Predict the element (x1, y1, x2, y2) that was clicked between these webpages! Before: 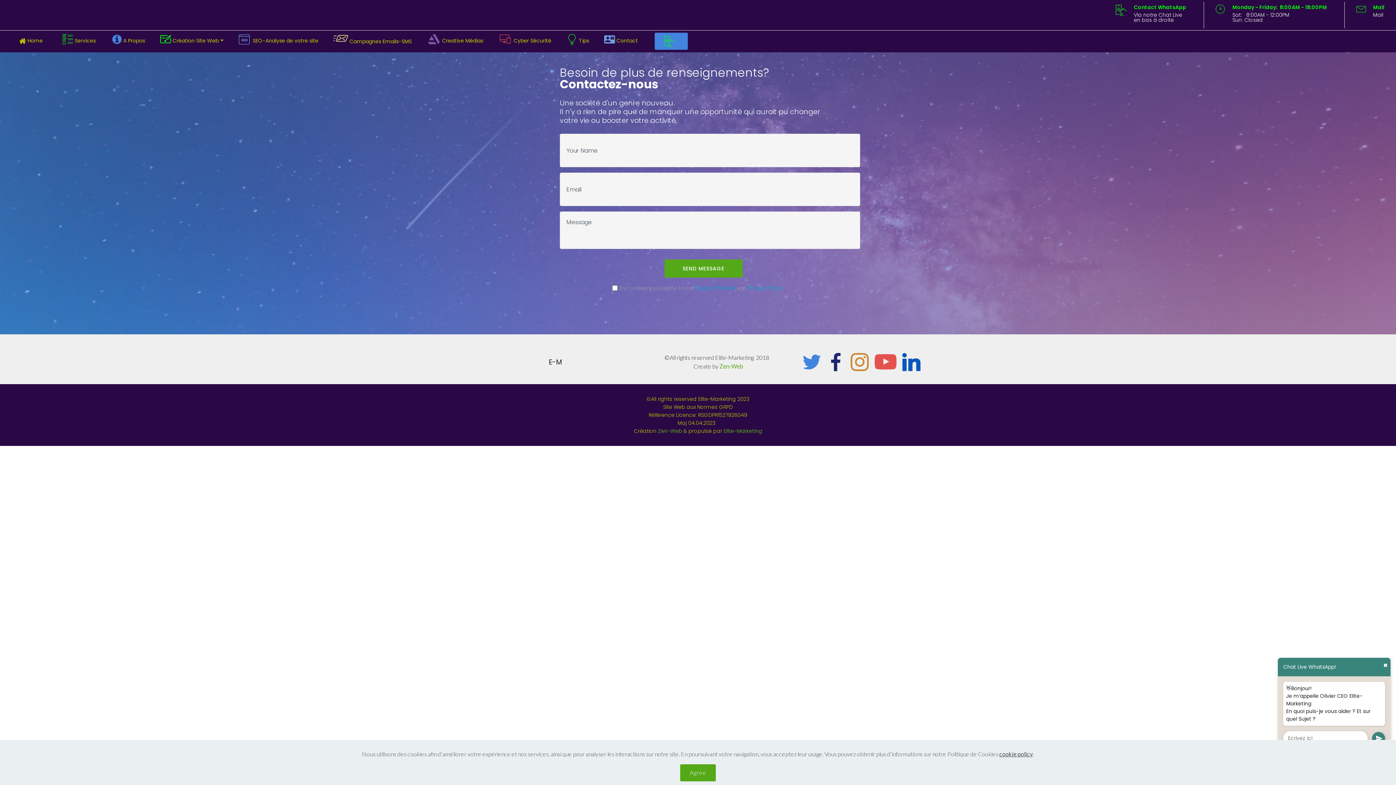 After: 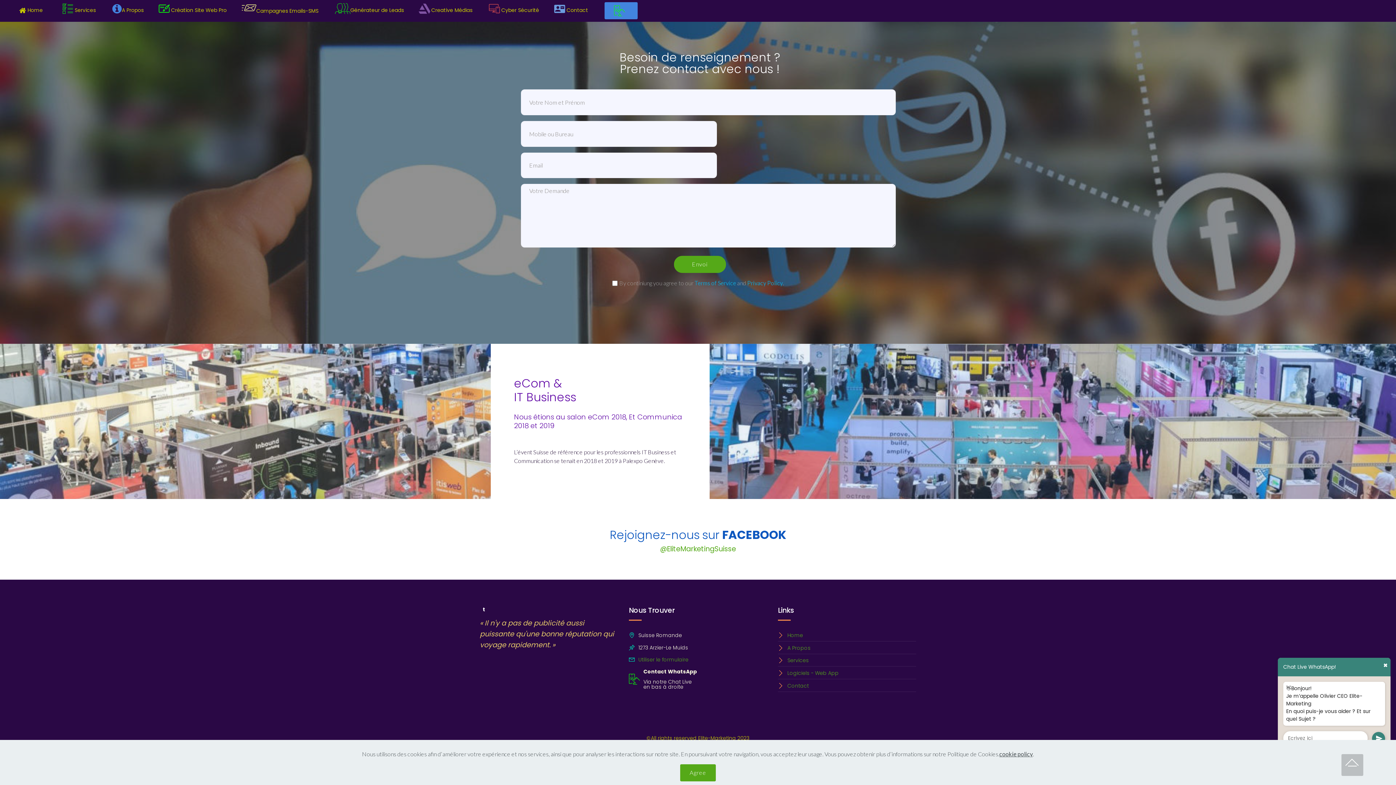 Action: bbox: (1356, 7, 1372, 15)